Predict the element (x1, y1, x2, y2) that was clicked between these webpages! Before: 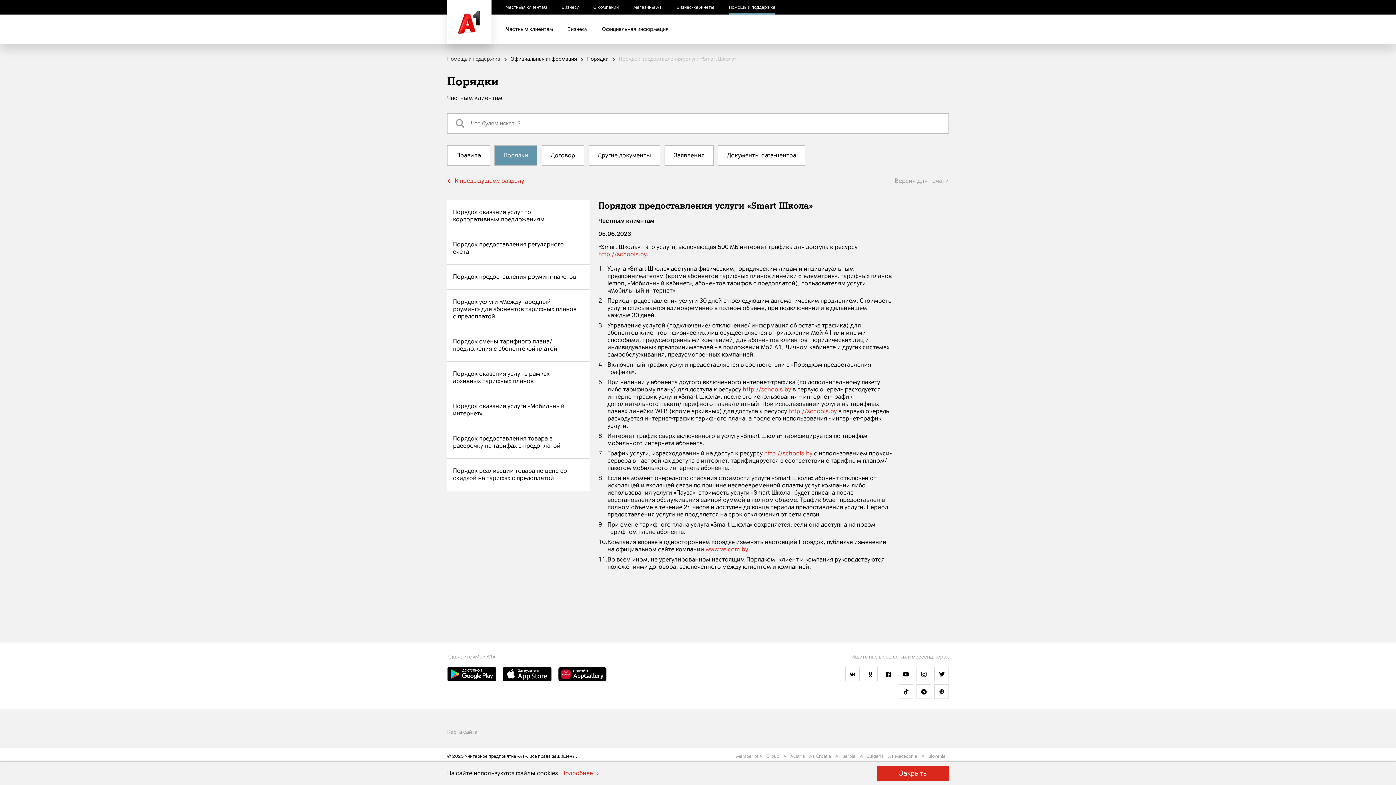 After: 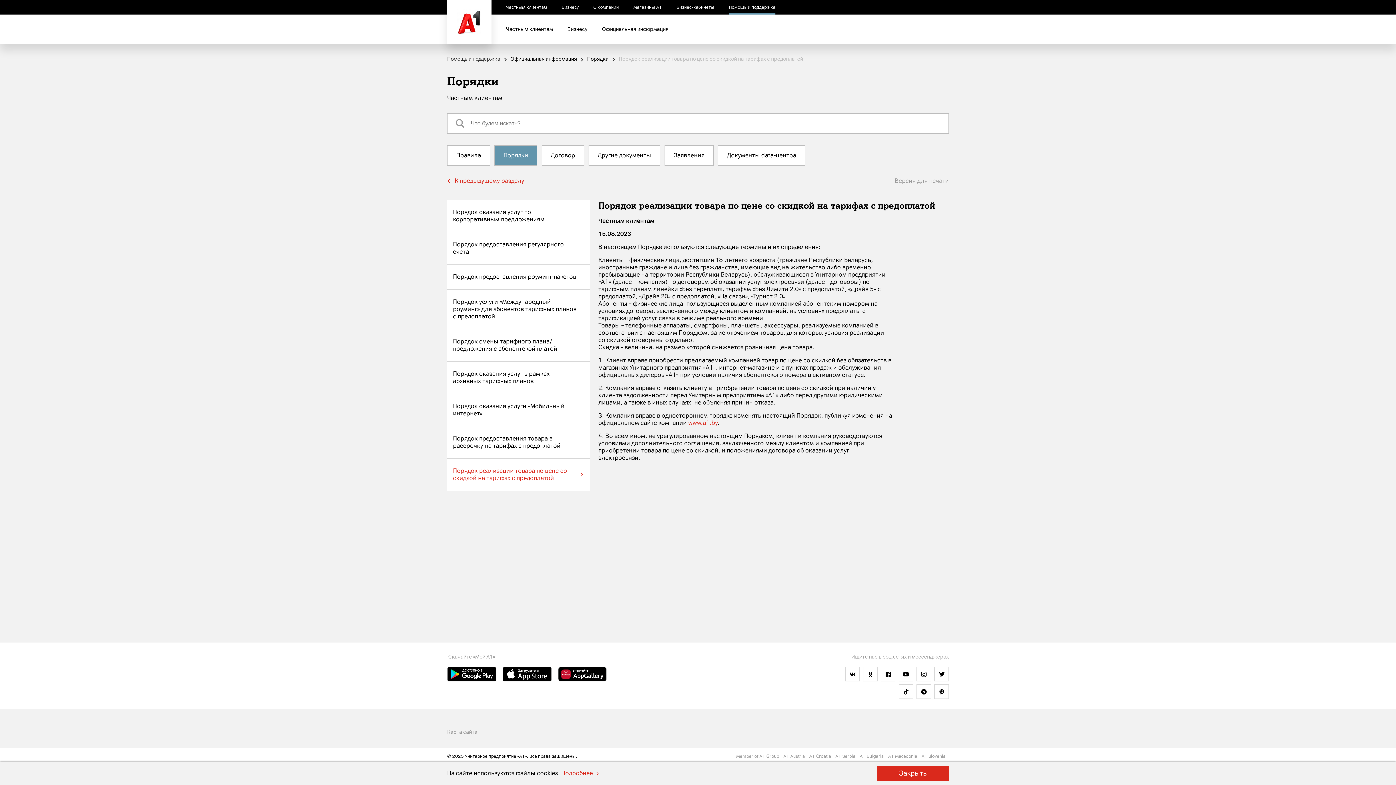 Action: bbox: (447, 458, 589, 491) label: Порядок реализации товара по цене со скидкой на тарифах с предоплатой